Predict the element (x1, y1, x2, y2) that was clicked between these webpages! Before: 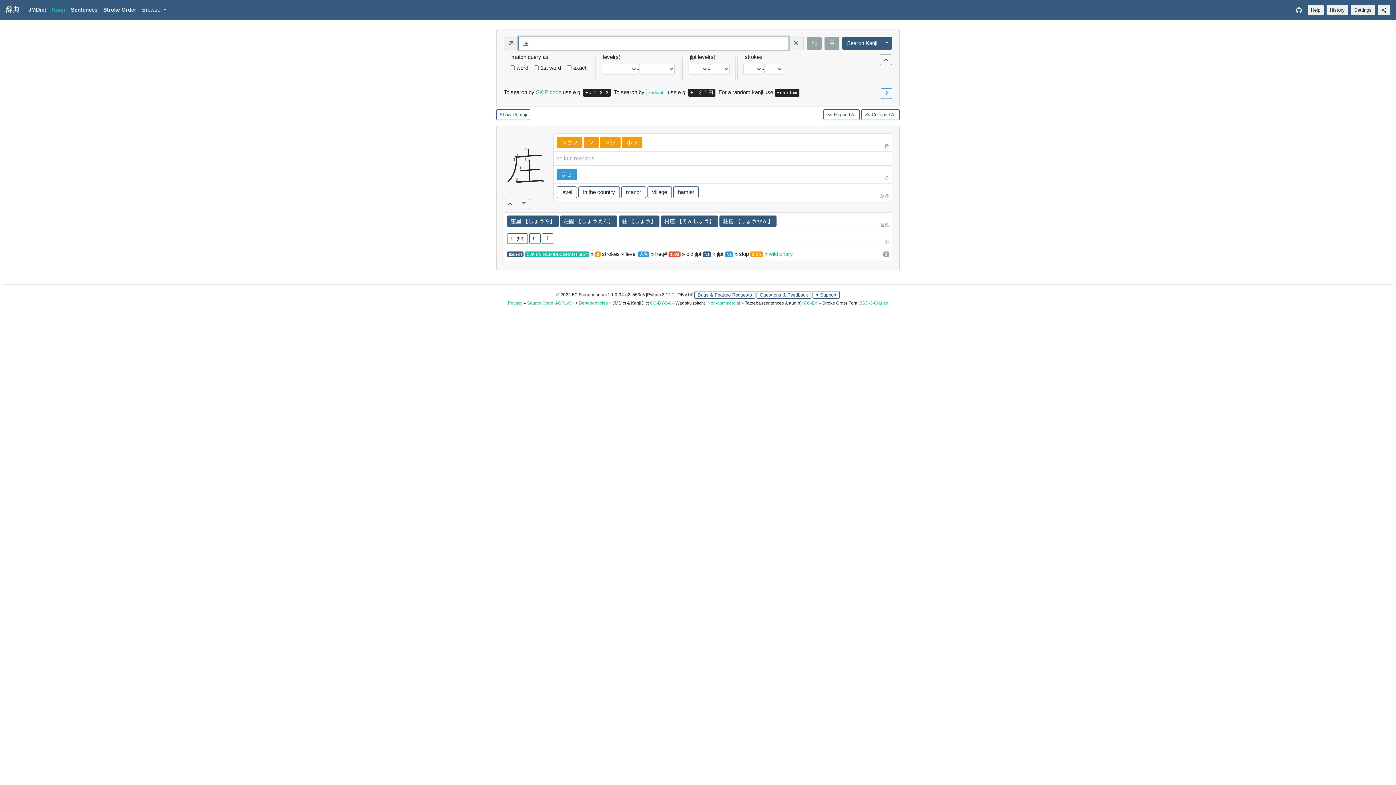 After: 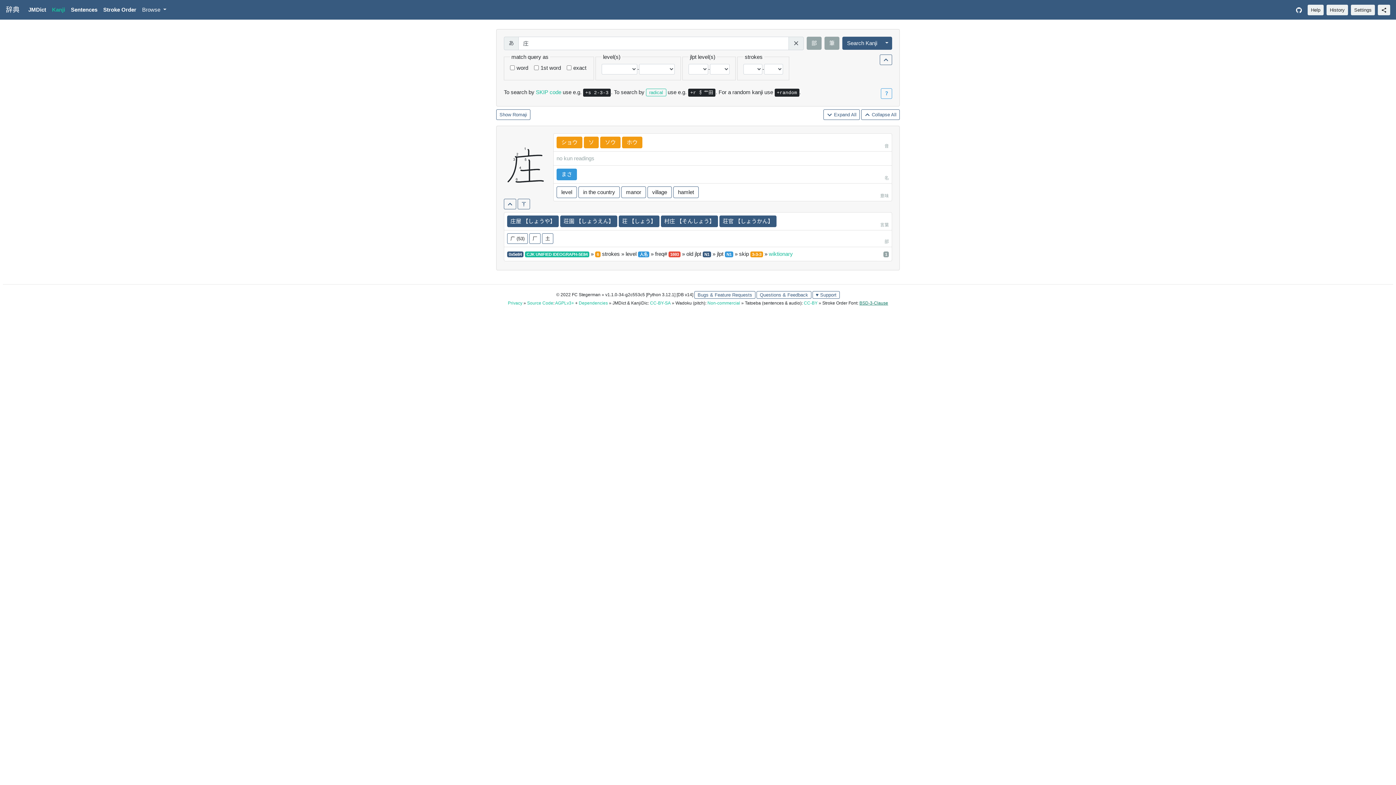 Action: label: BSD-3-Clause bbox: (859, 300, 888, 305)